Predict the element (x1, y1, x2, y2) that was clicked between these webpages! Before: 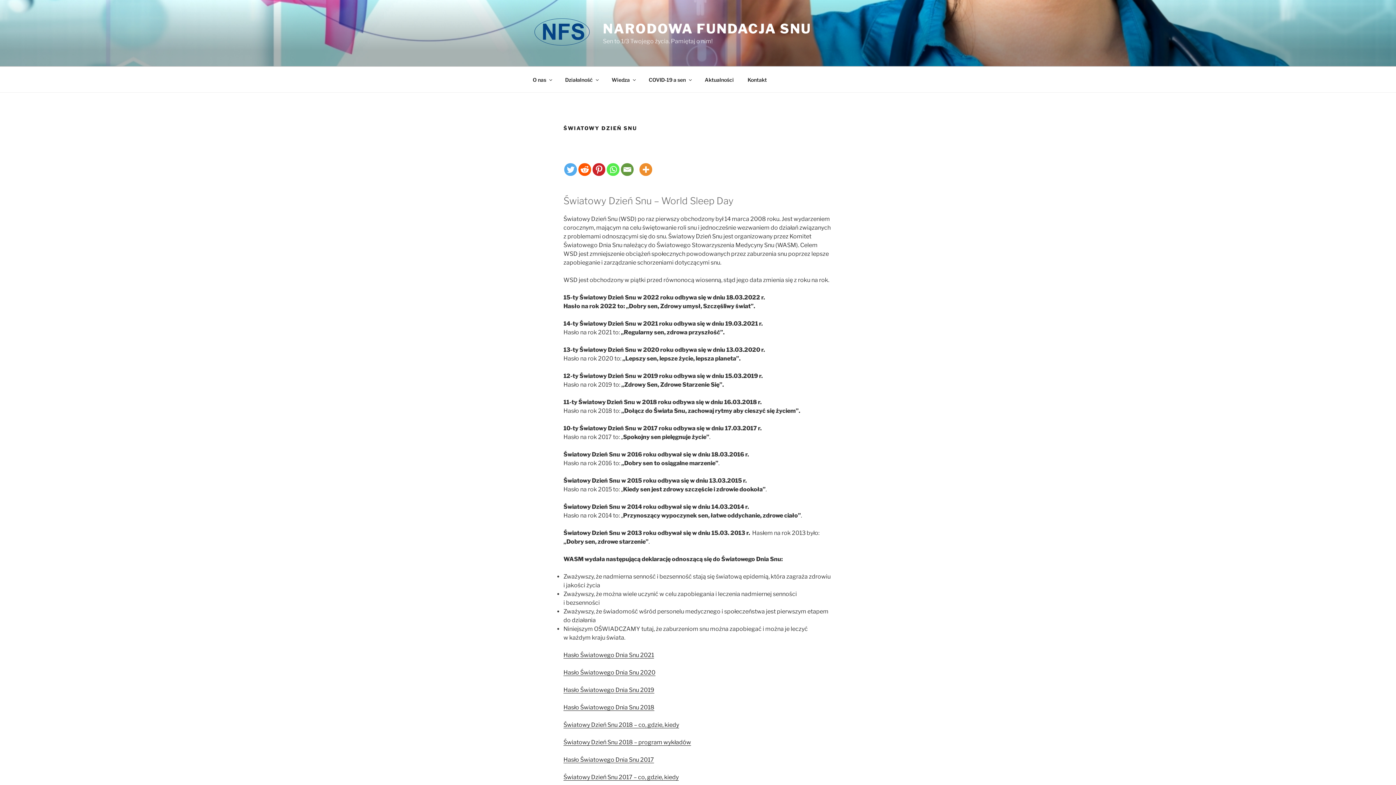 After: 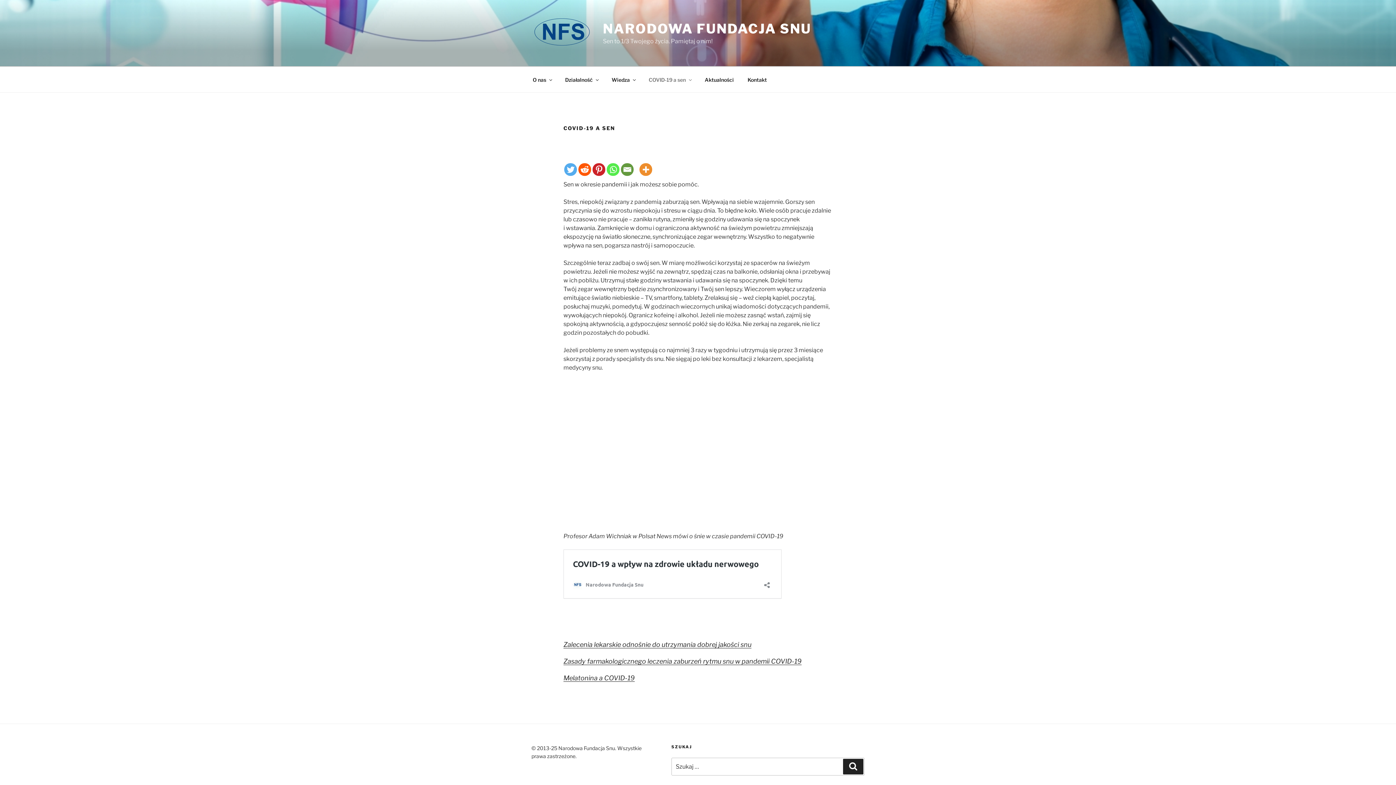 Action: label: COVID-19 a sen bbox: (642, 70, 697, 88)